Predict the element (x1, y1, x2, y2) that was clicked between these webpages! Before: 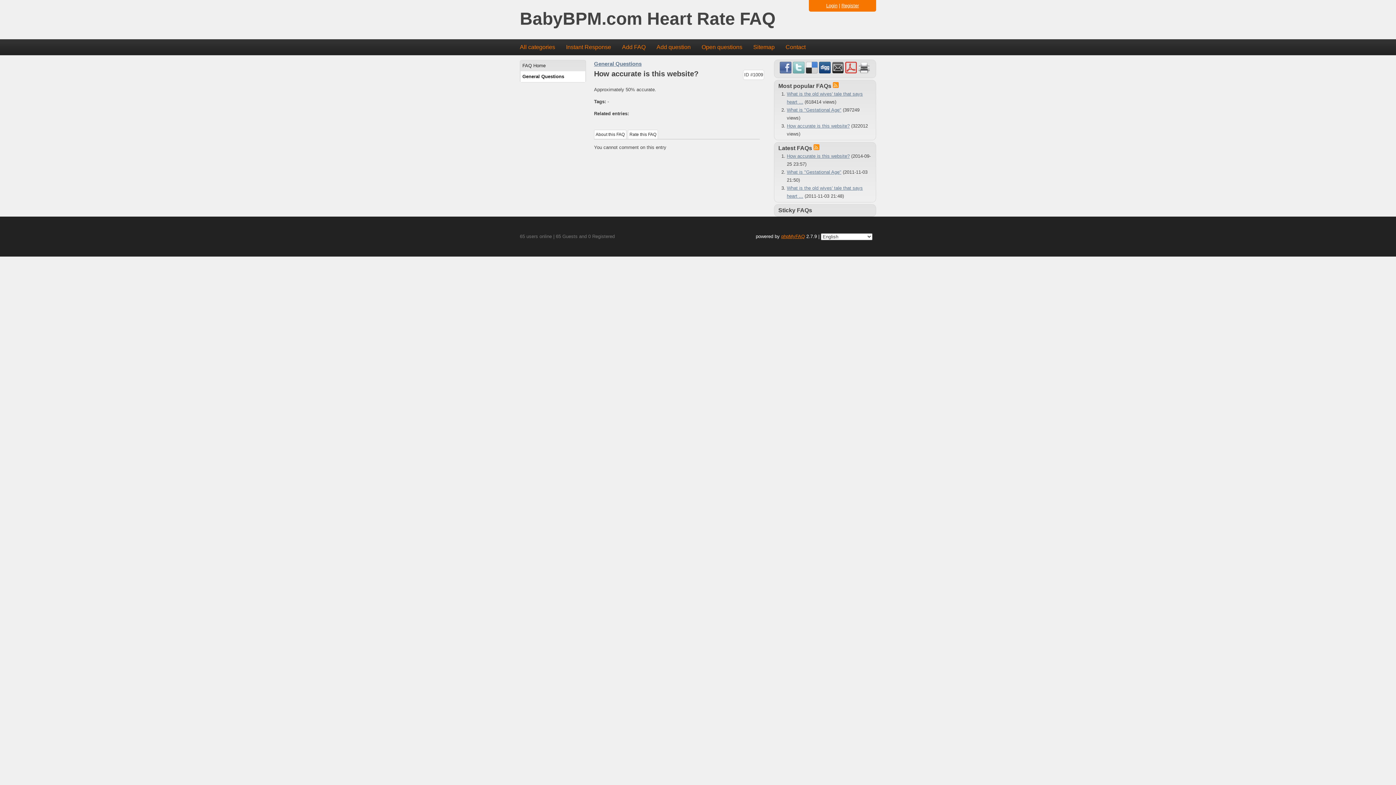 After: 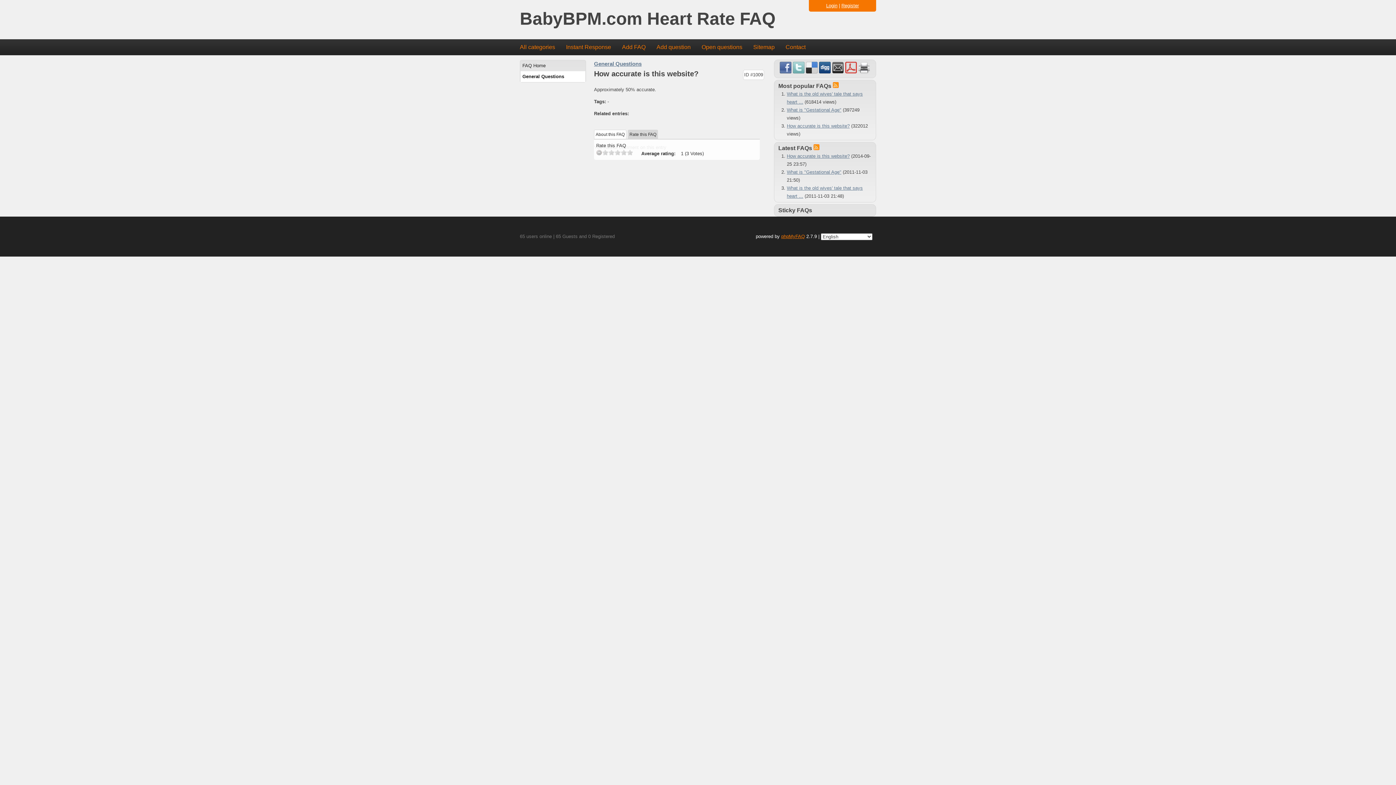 Action: bbox: (628, 130, 657, 138) label: Rate this FAQ